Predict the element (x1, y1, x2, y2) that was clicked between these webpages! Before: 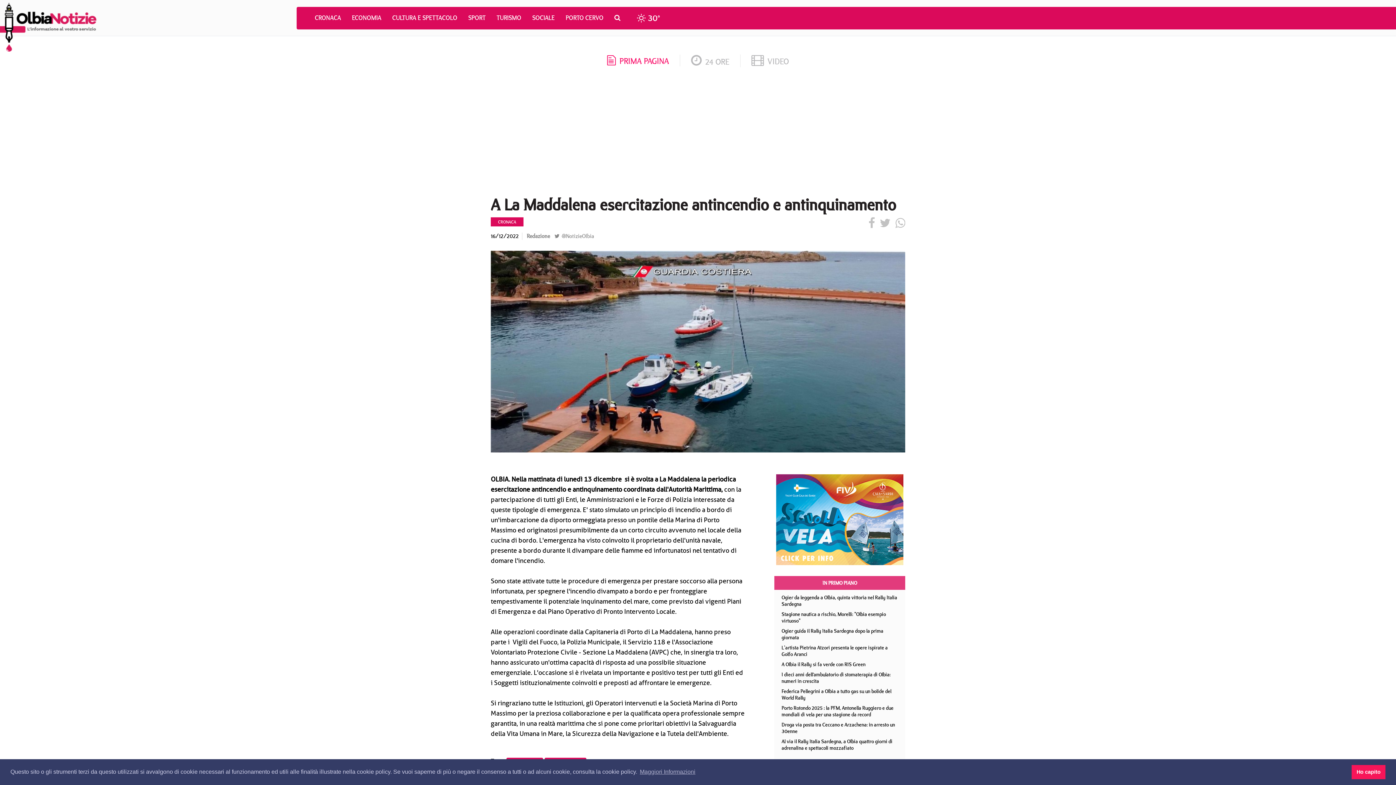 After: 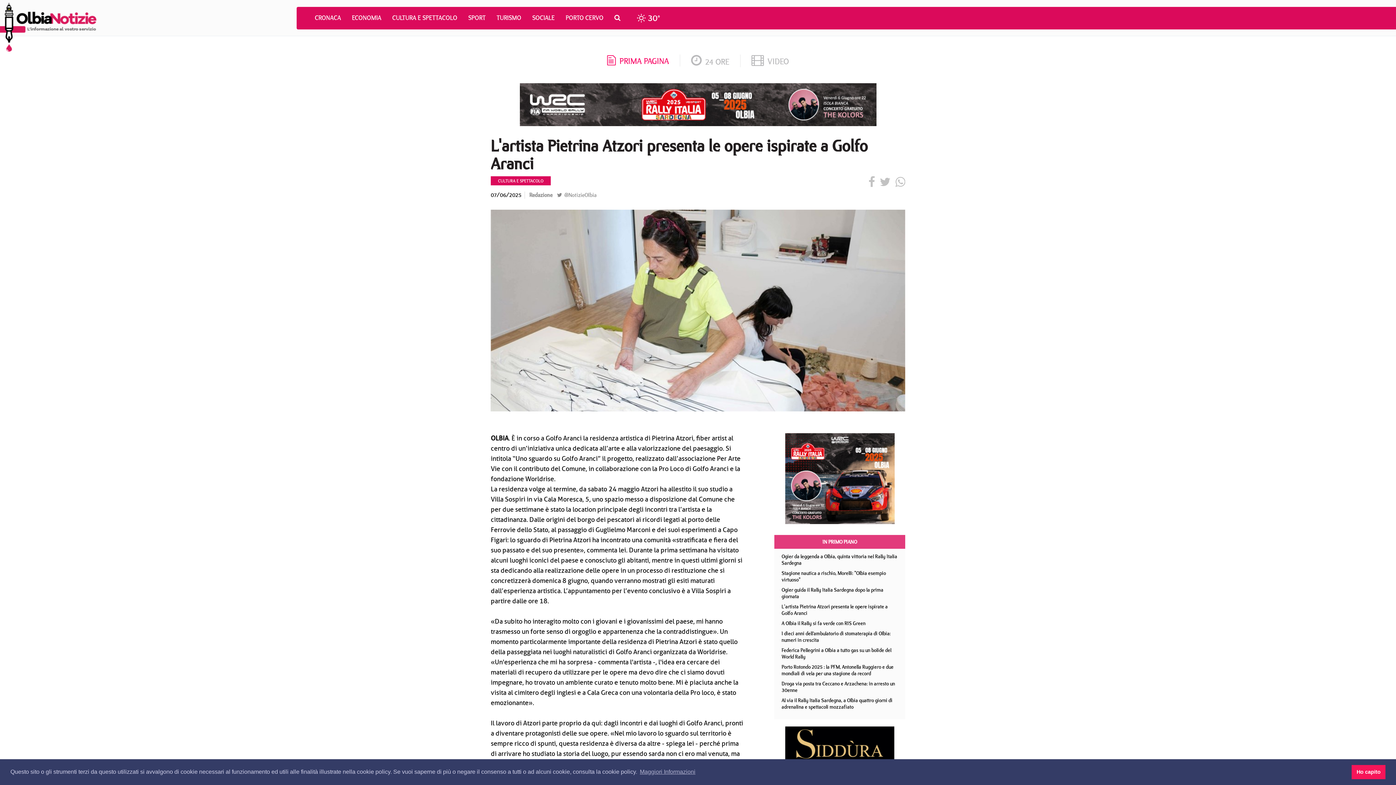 Action: bbox: (781, 644, 888, 658) label: L'artista Pietrina Atzori presenta le opere ispirate a Golfo Aranci